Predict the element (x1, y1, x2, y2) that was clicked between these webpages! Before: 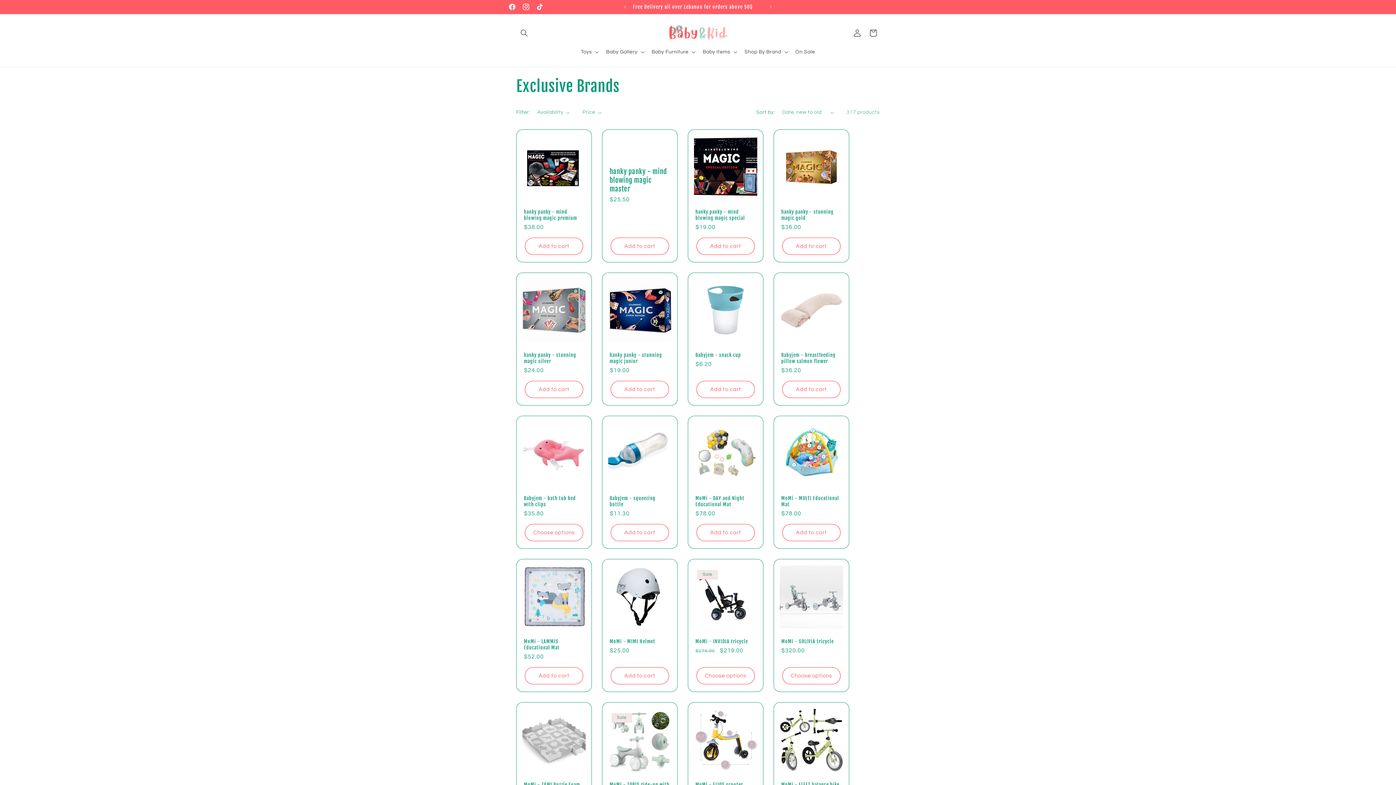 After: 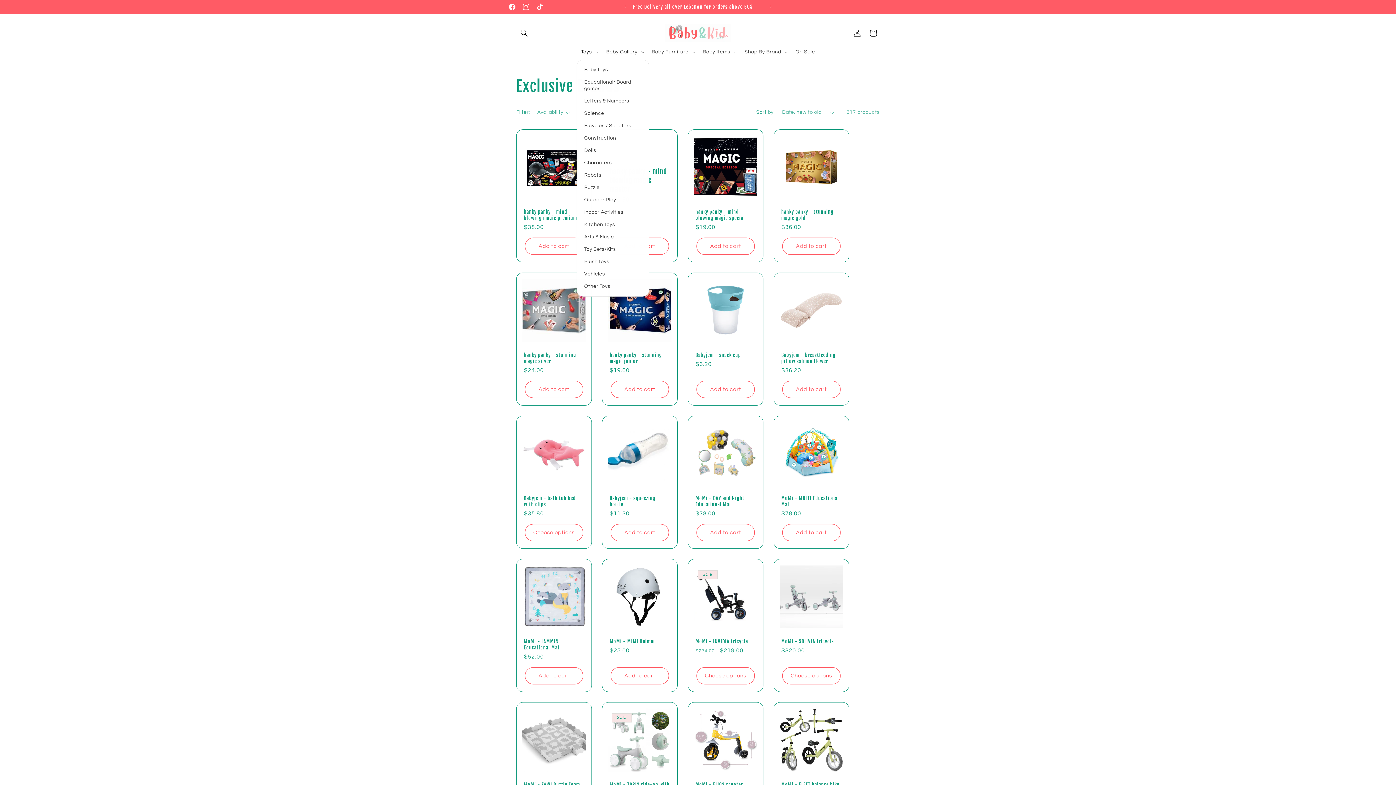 Action: label: Toys bbox: (576, 44, 601, 59)